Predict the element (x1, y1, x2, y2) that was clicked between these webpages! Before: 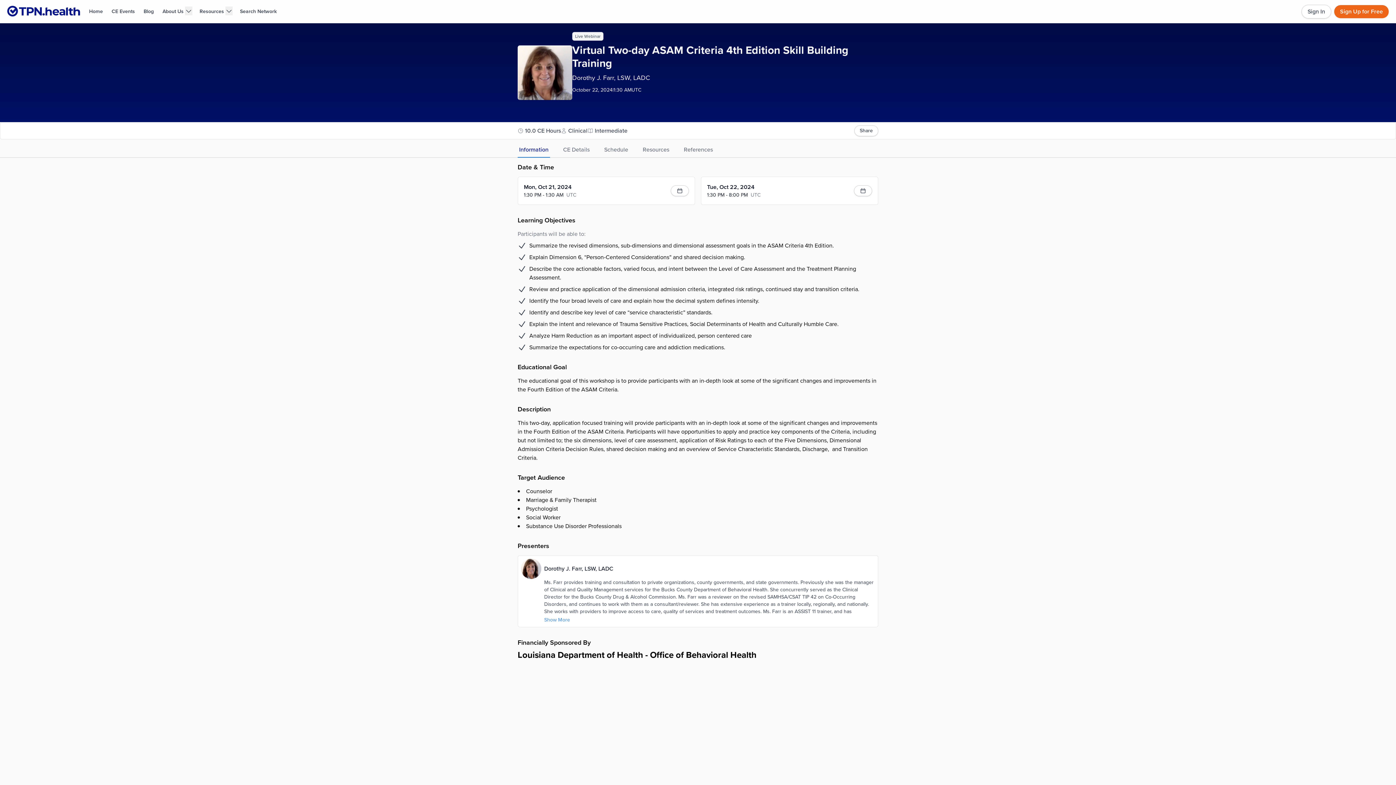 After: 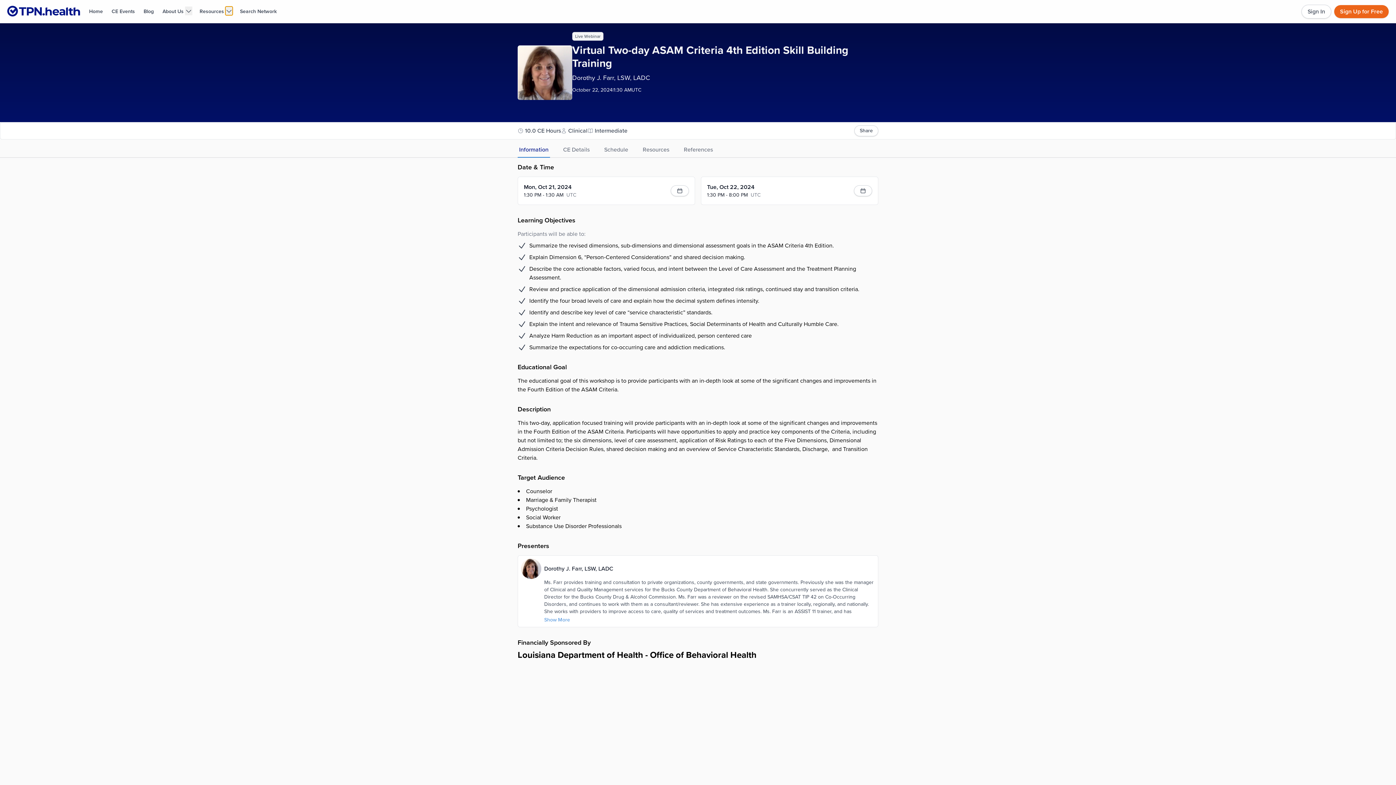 Action: bbox: (225, 6, 232, 15) label: show submenu for Resources